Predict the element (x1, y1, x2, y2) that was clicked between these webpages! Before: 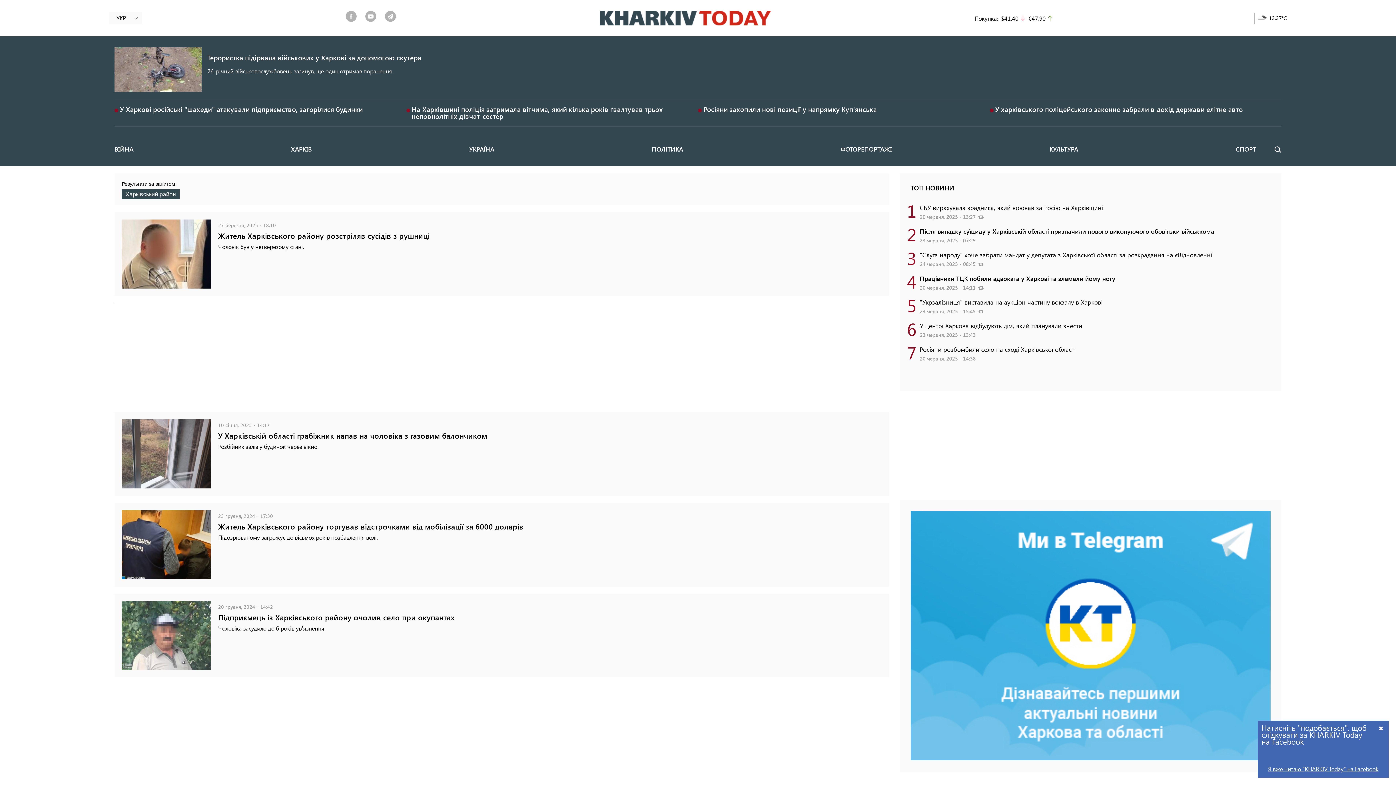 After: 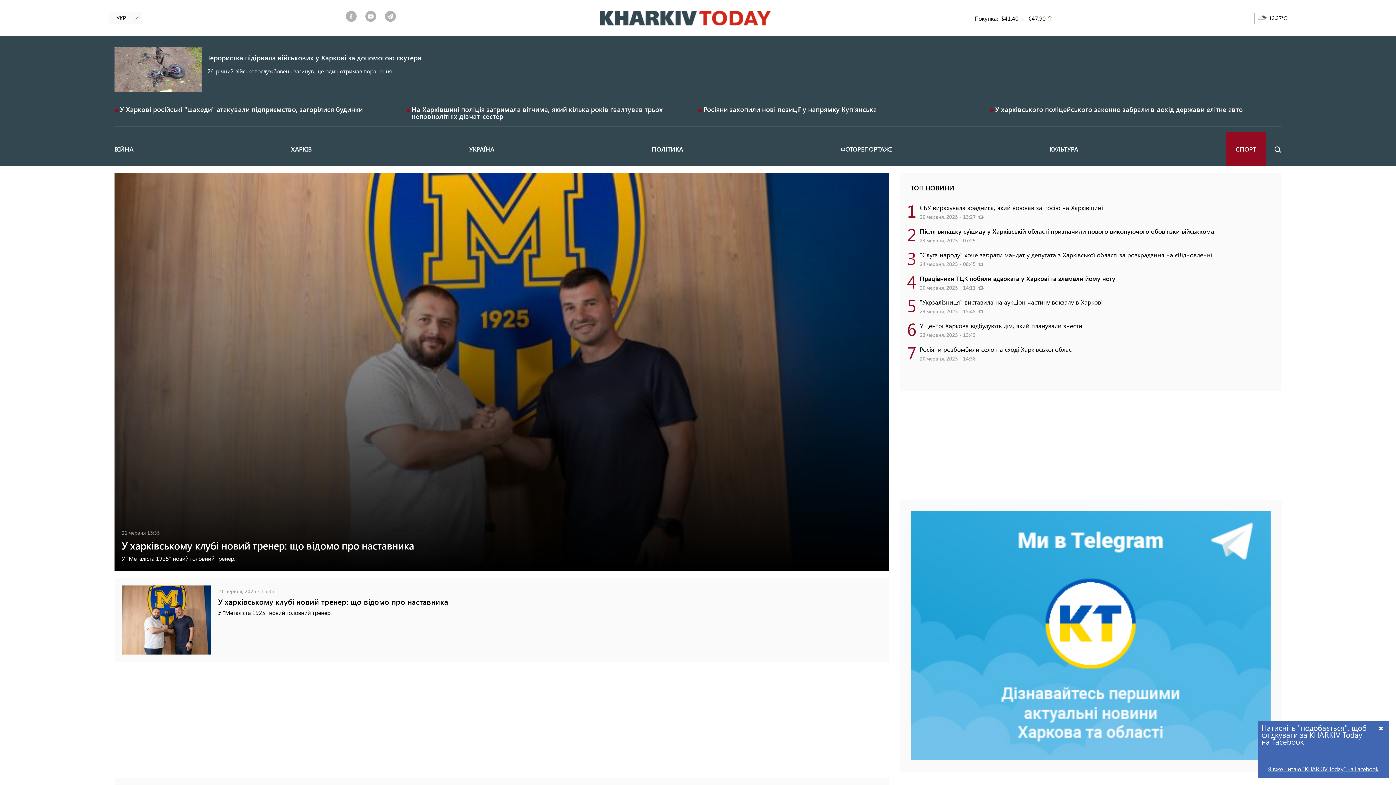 Action: label: СПОРТ bbox: (1235, 145, 1256, 153)